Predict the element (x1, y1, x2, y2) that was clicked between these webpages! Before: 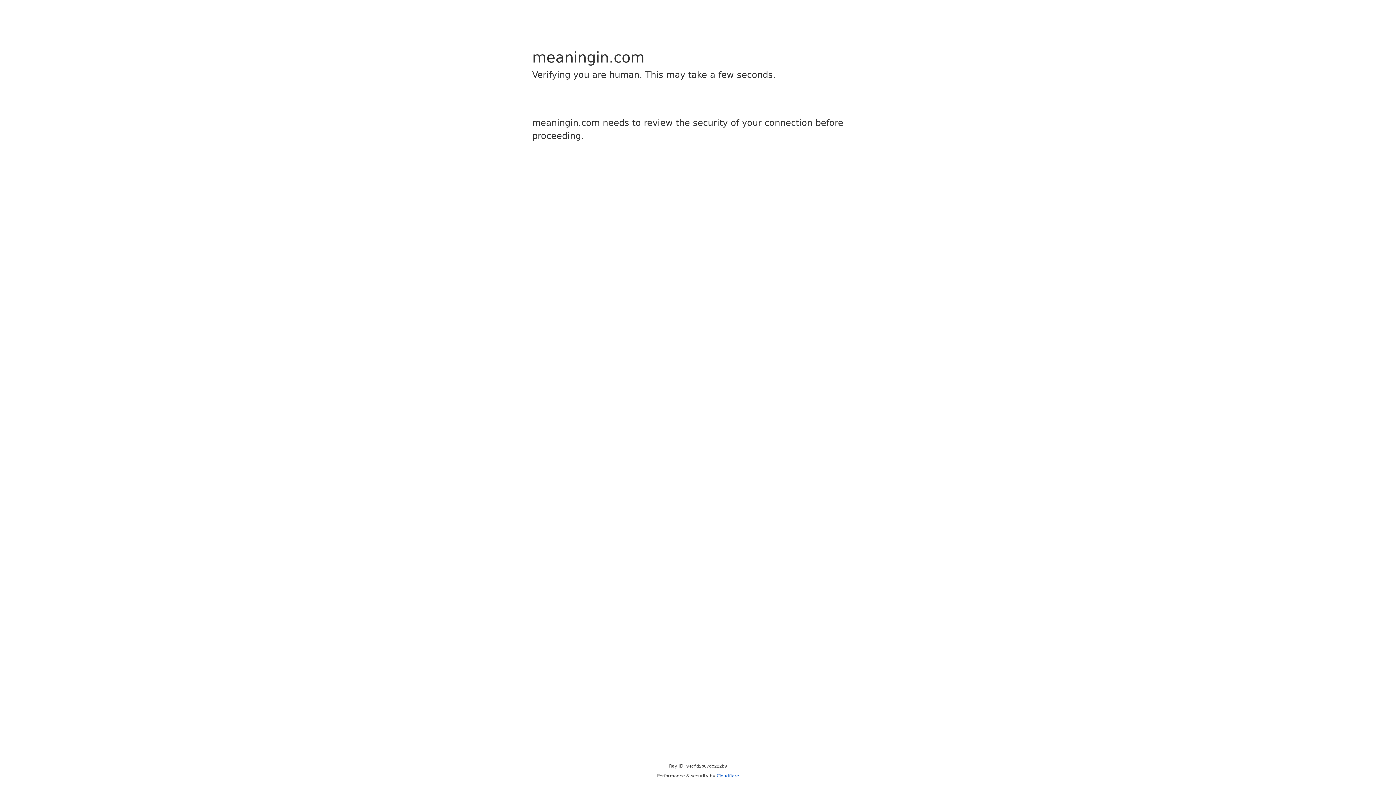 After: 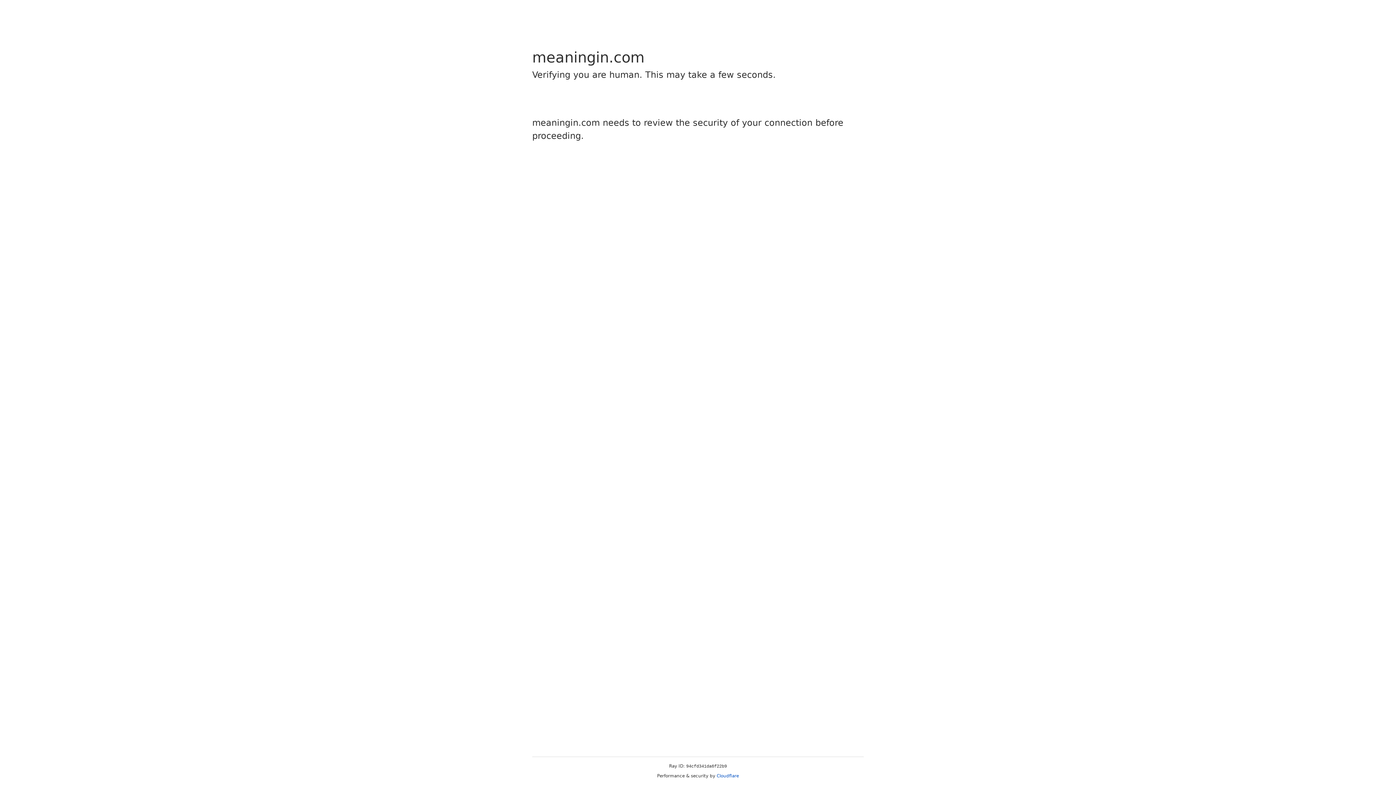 Action: bbox: (716, 773, 739, 778) label: Cloudflare